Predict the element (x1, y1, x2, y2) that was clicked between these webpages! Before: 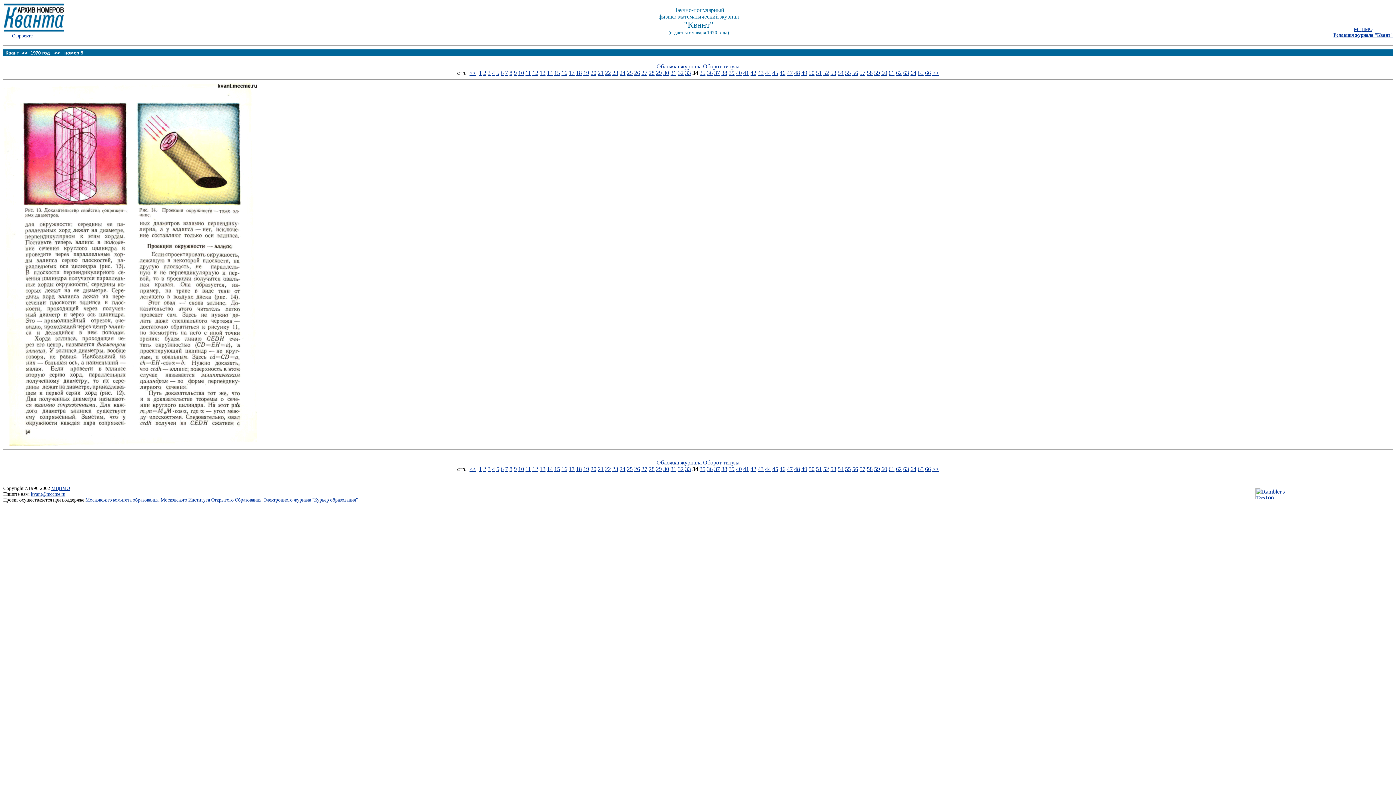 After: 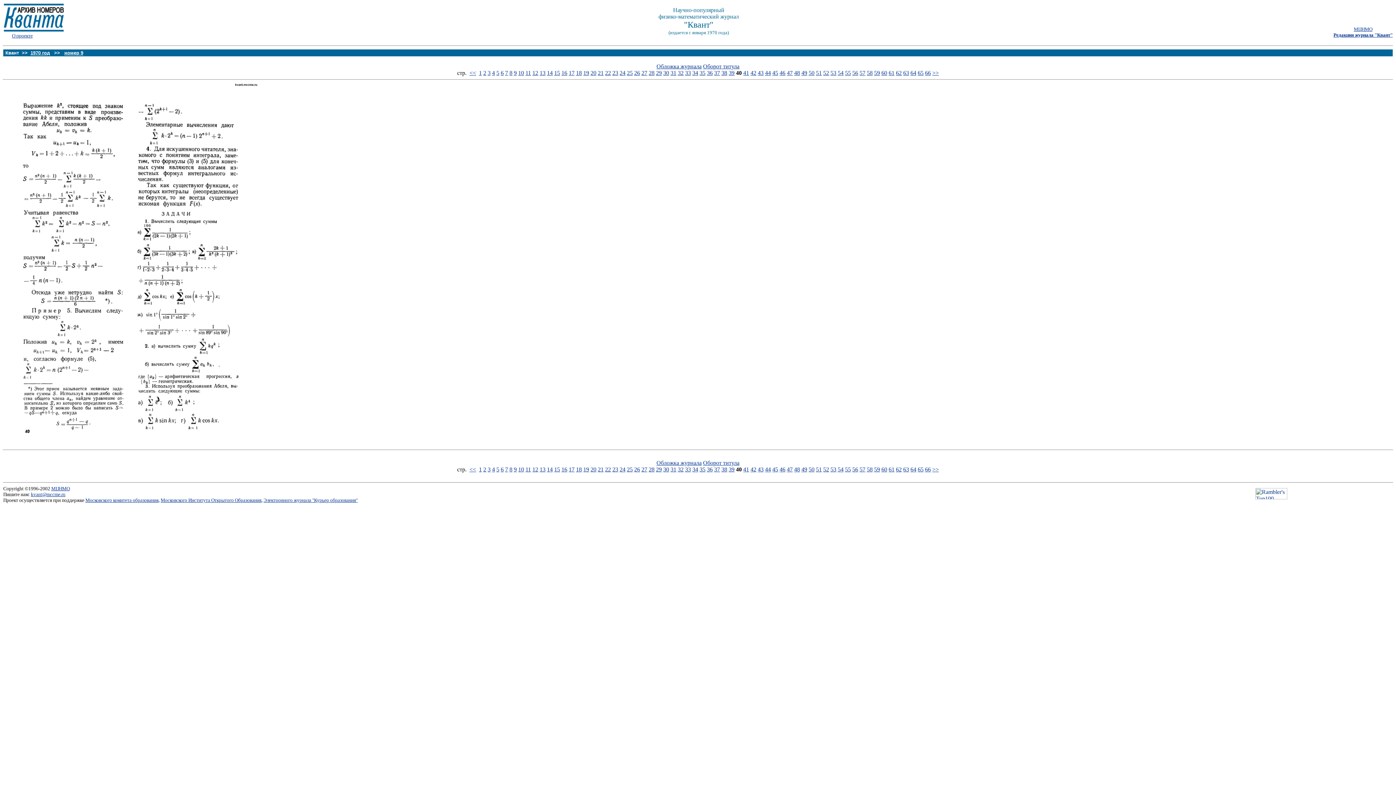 Action: label: 40 bbox: (736, 466, 742, 472)